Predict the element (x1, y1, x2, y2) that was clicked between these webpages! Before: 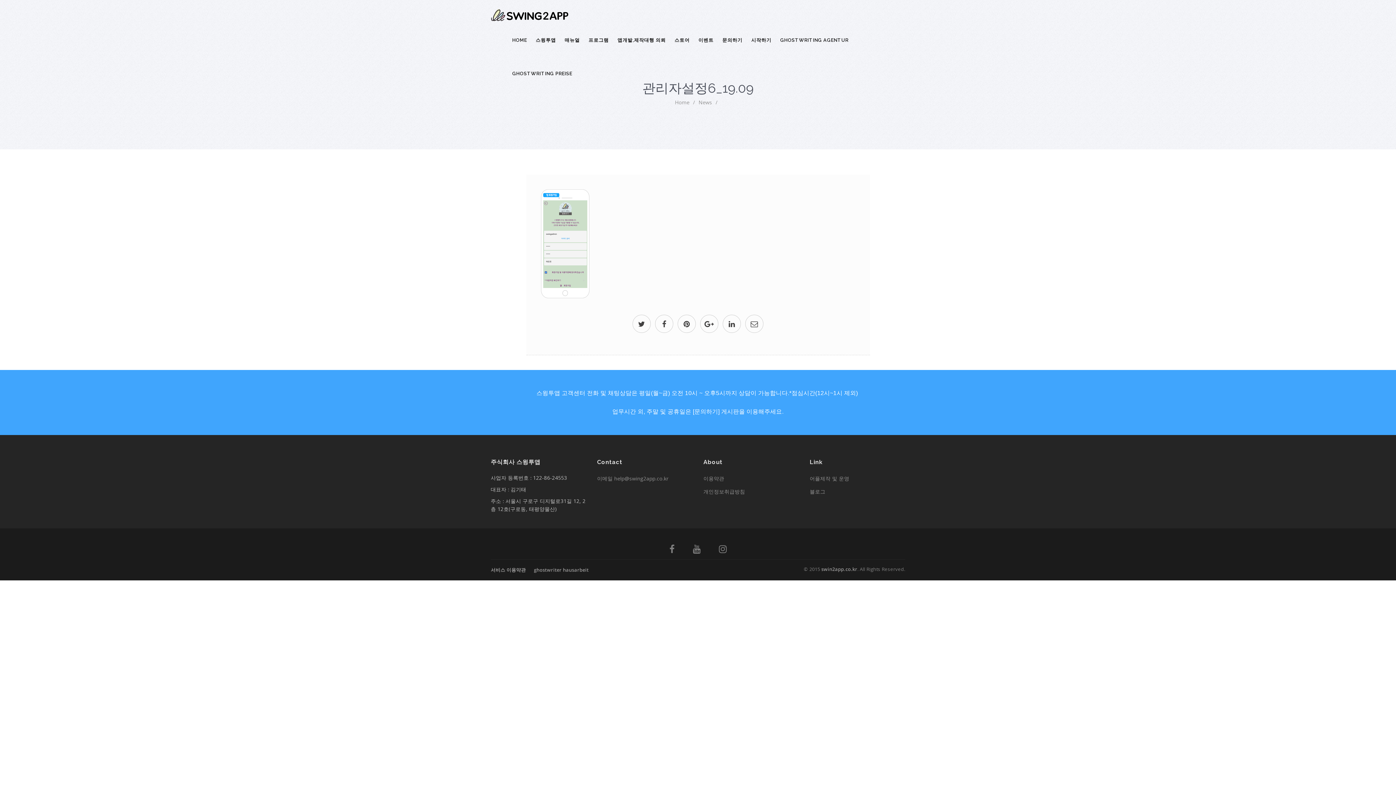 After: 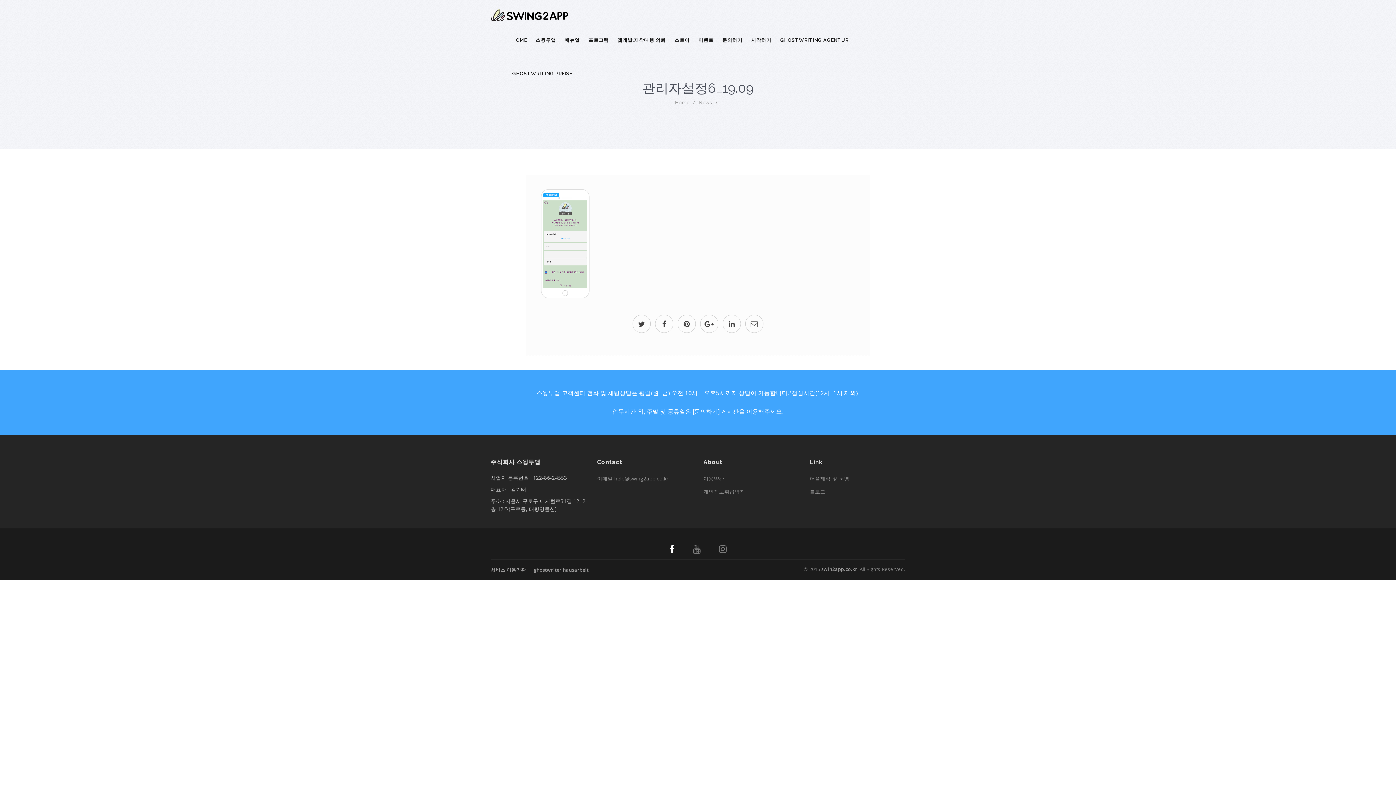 Action: bbox: (661, 547, 683, 554)